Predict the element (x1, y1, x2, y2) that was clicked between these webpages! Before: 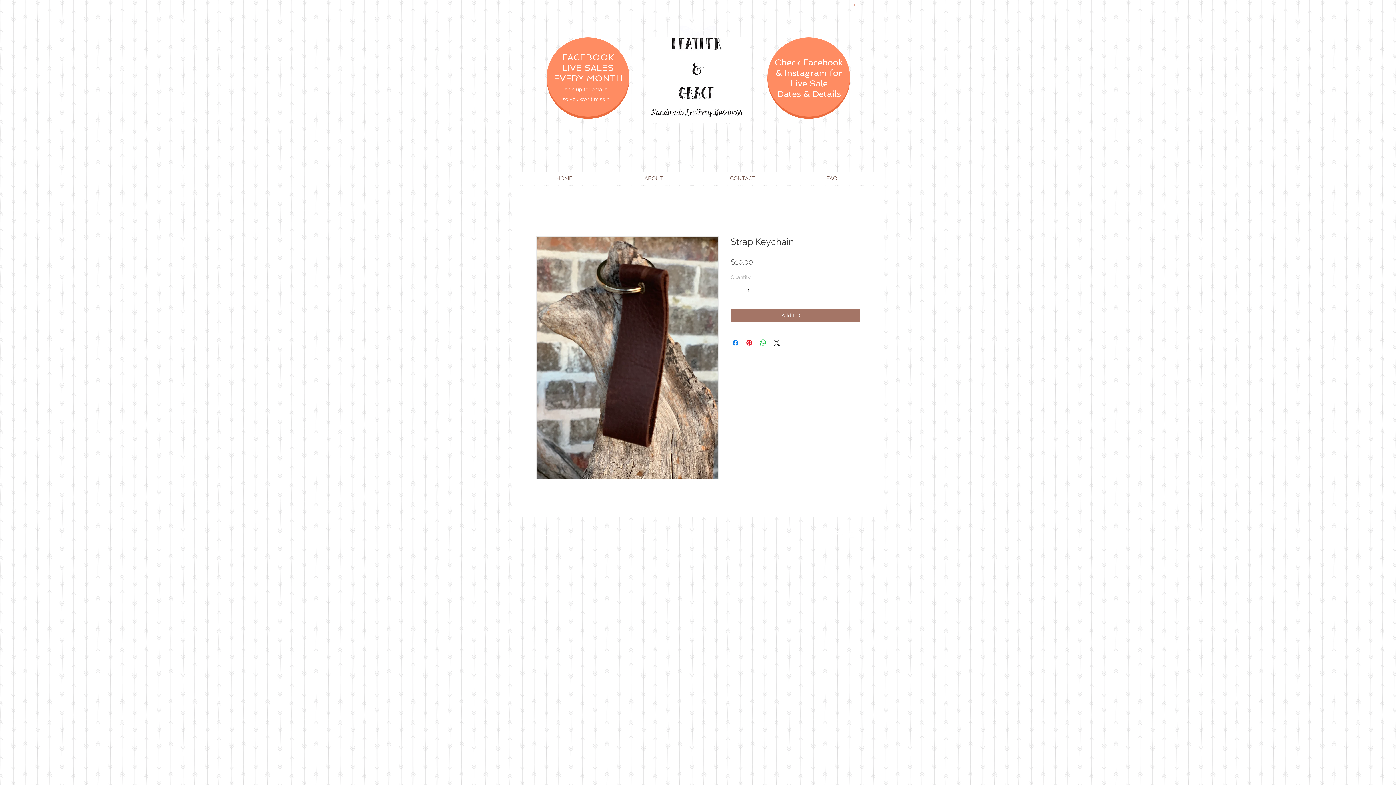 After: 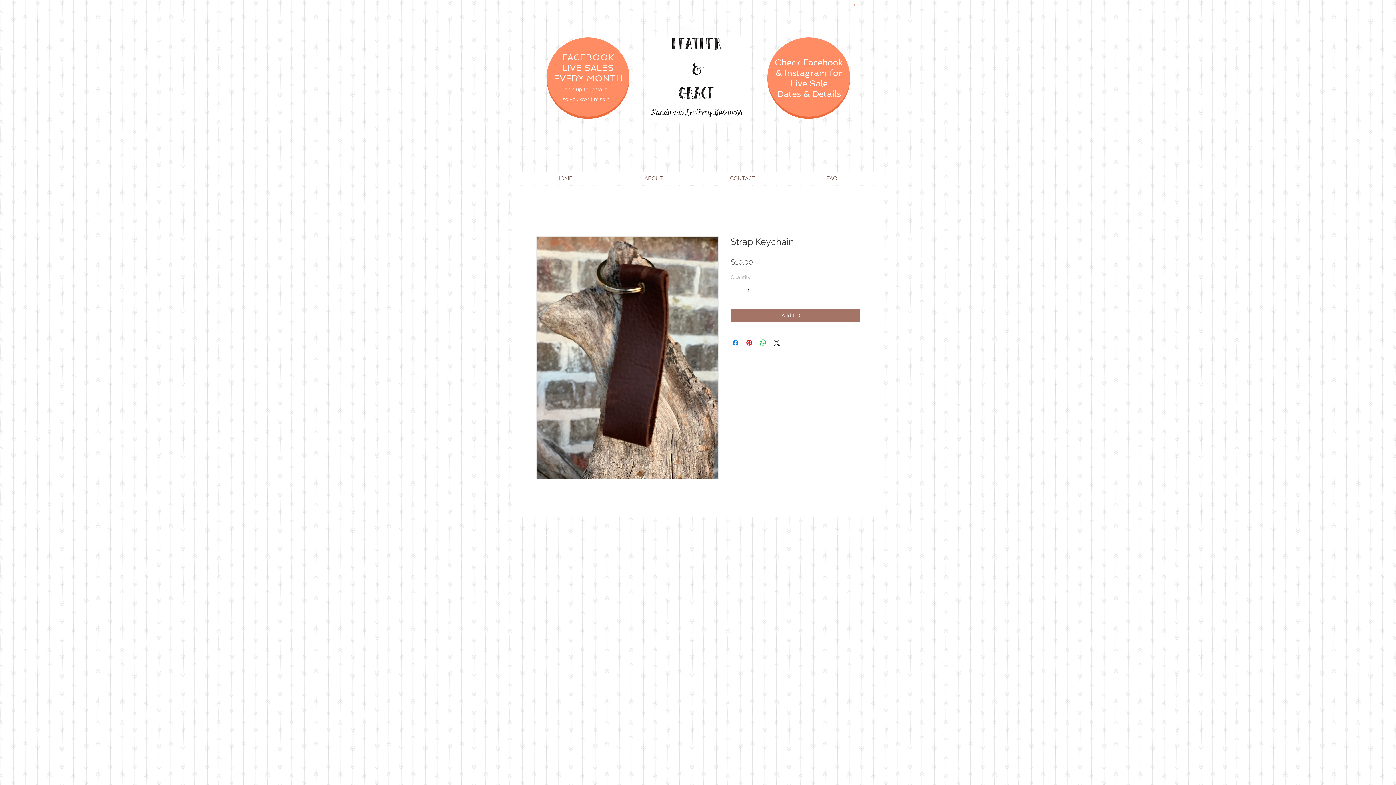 Action: label: Instagram Clean  bbox: (848, 530, 855, 538)